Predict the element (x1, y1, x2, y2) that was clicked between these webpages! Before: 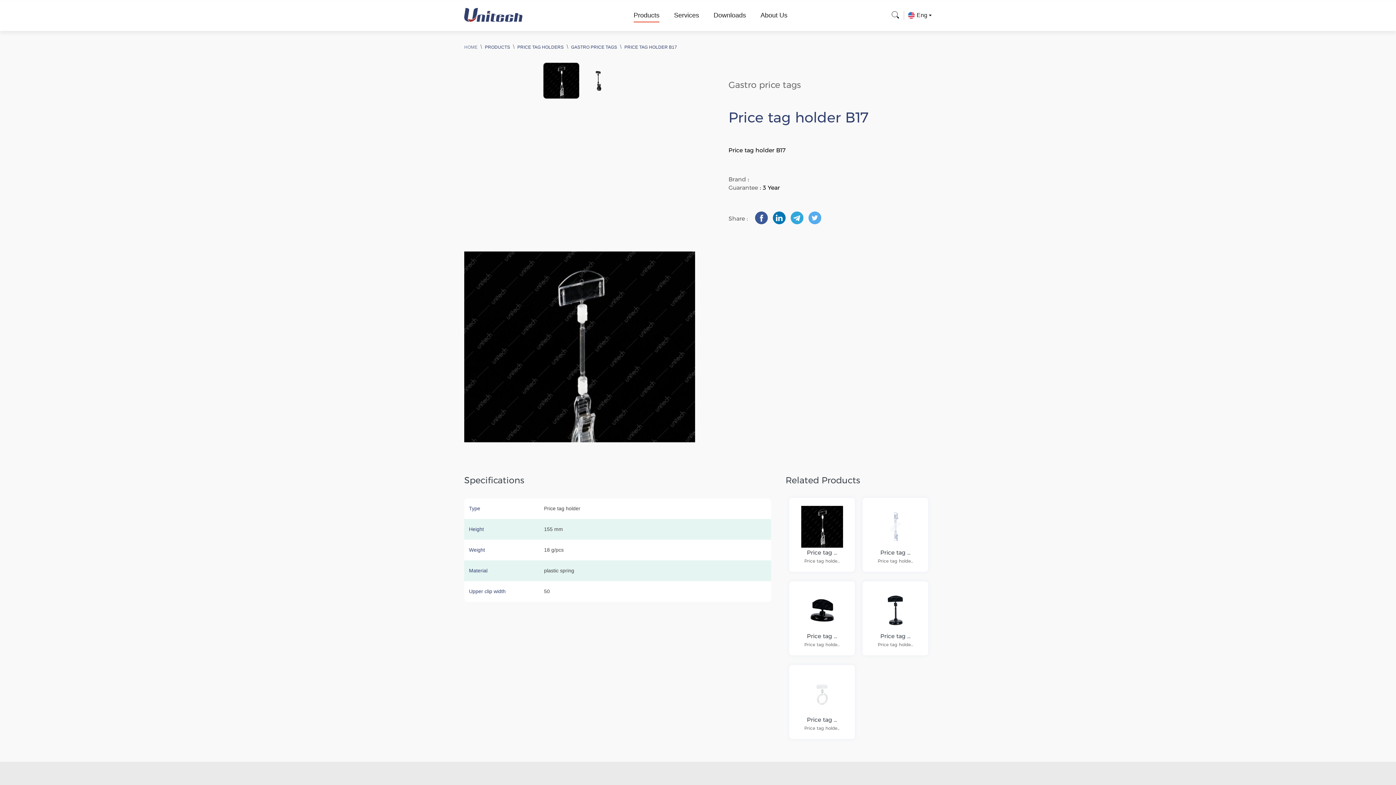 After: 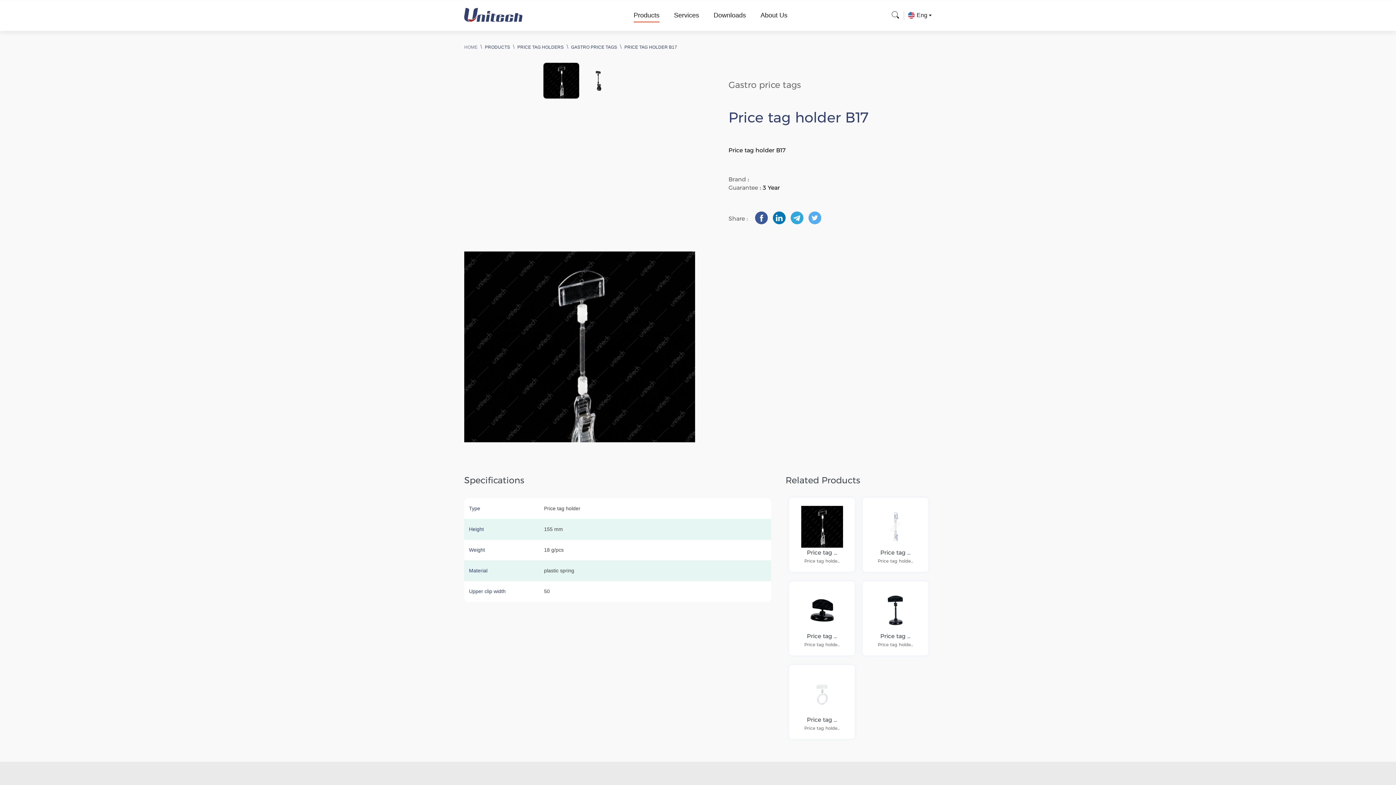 Action: bbox: (744, 211, 764, 225) label: facebook